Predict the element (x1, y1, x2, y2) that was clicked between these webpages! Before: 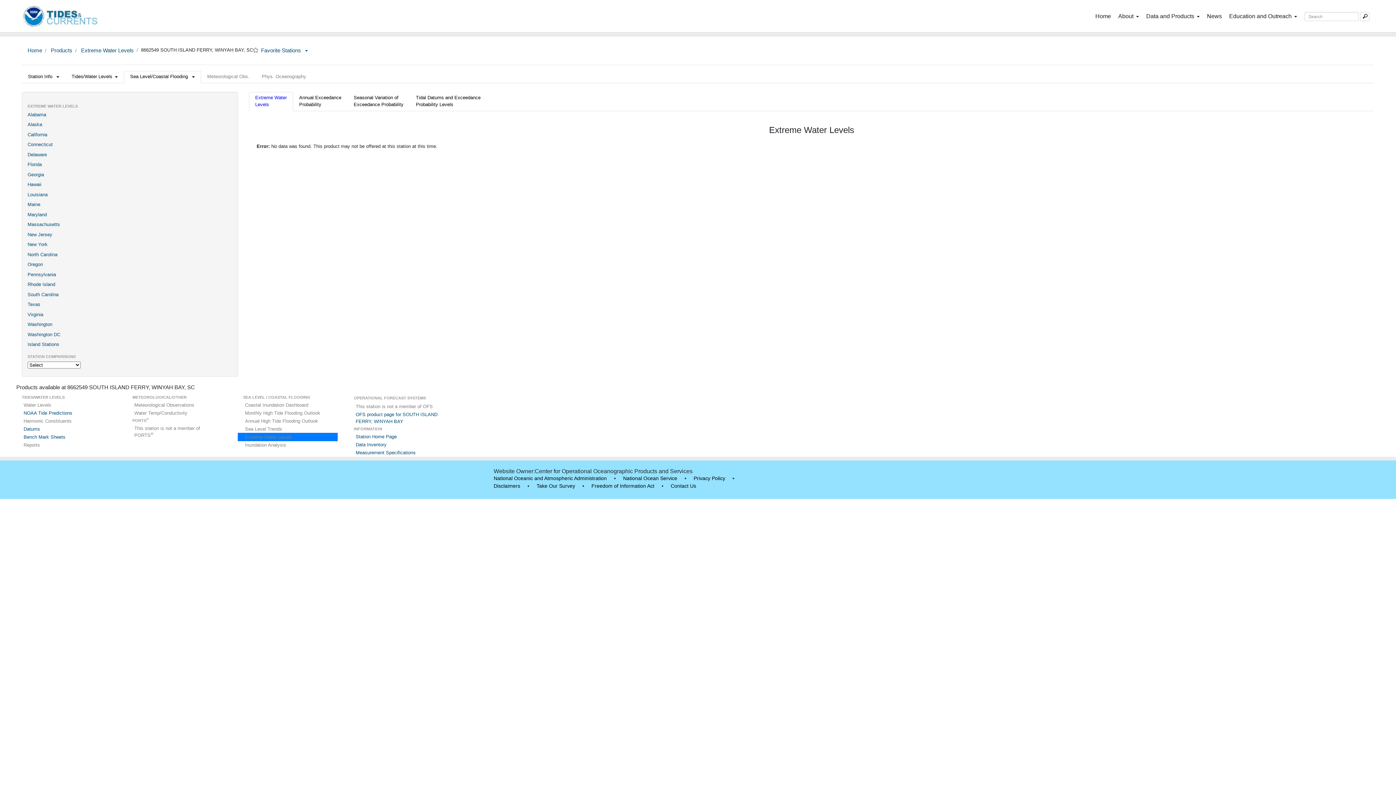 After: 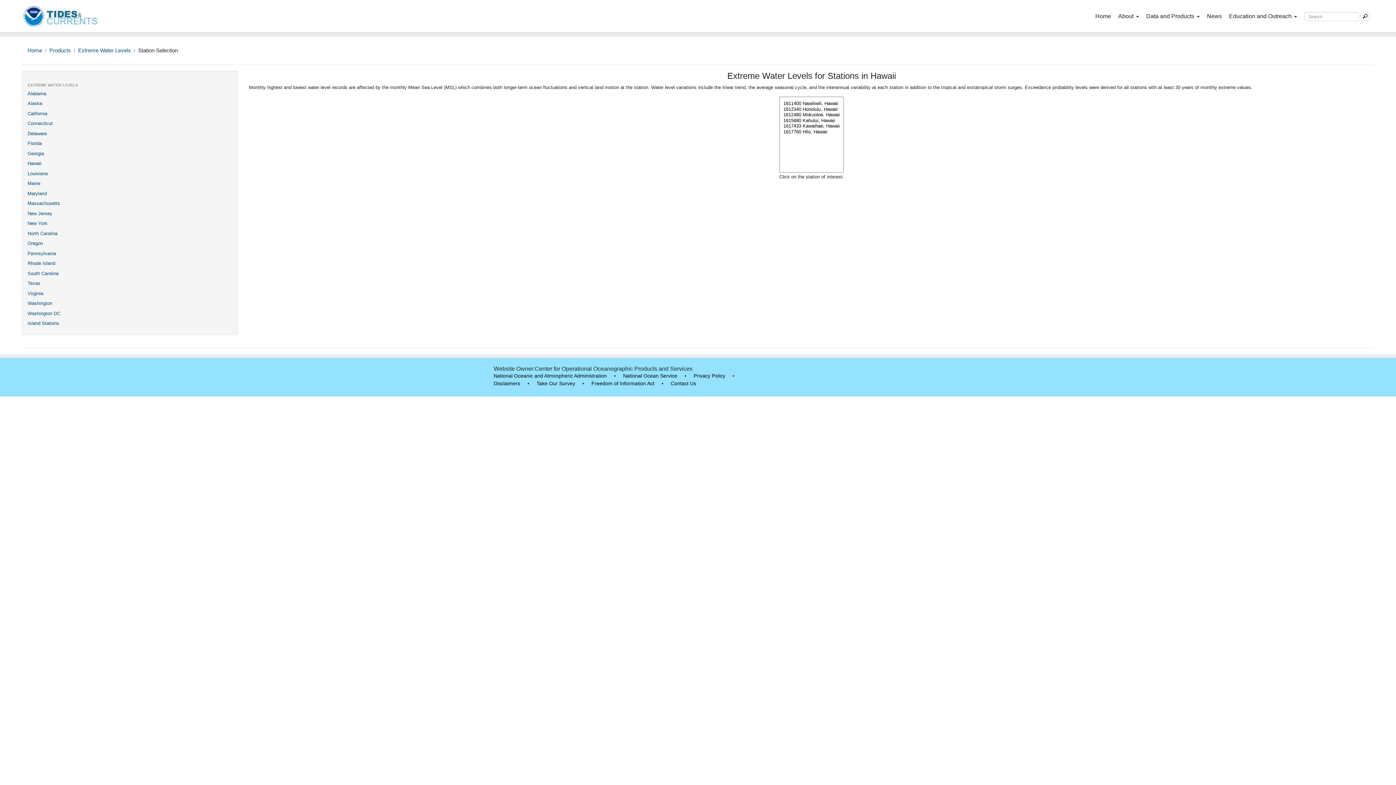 Action: bbox: (22, 179, 41, 189) label: Hawaii